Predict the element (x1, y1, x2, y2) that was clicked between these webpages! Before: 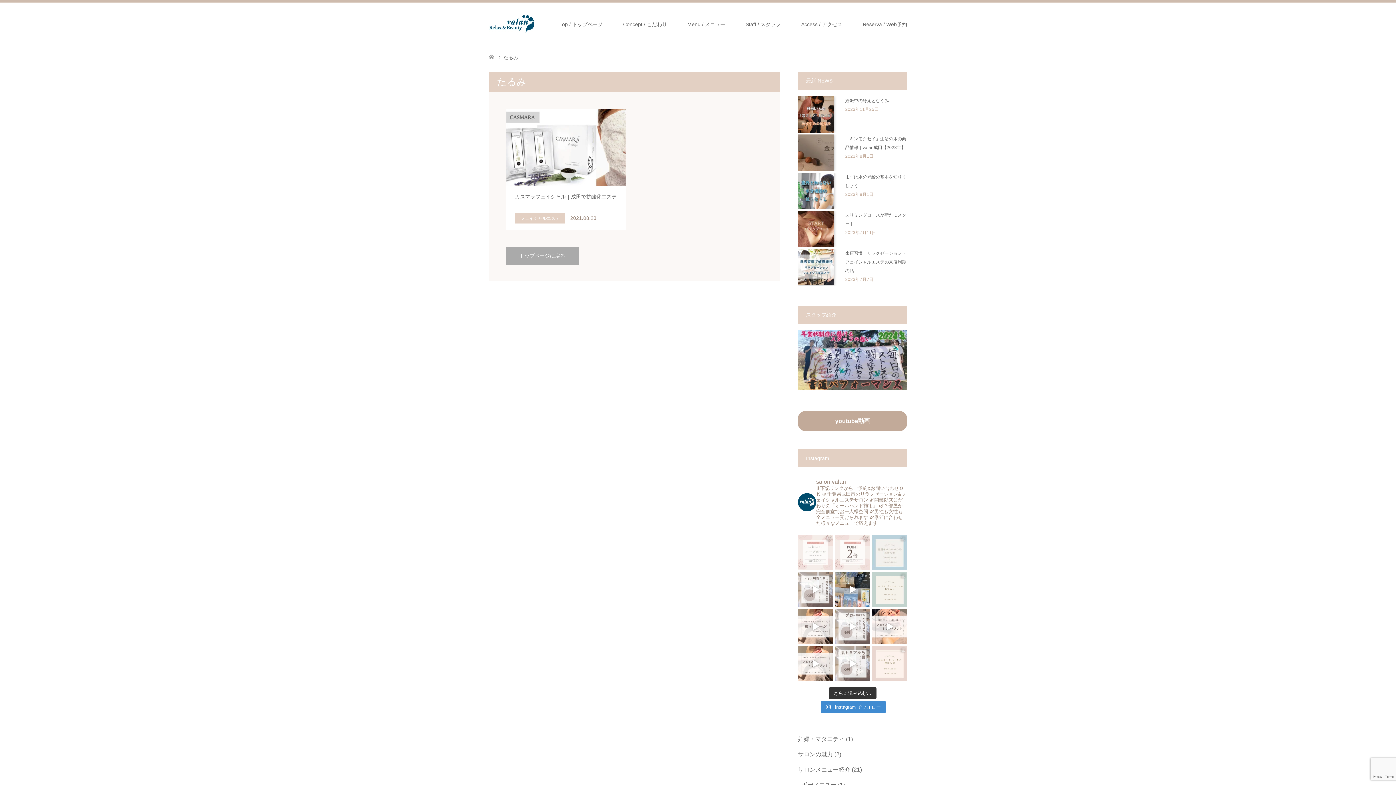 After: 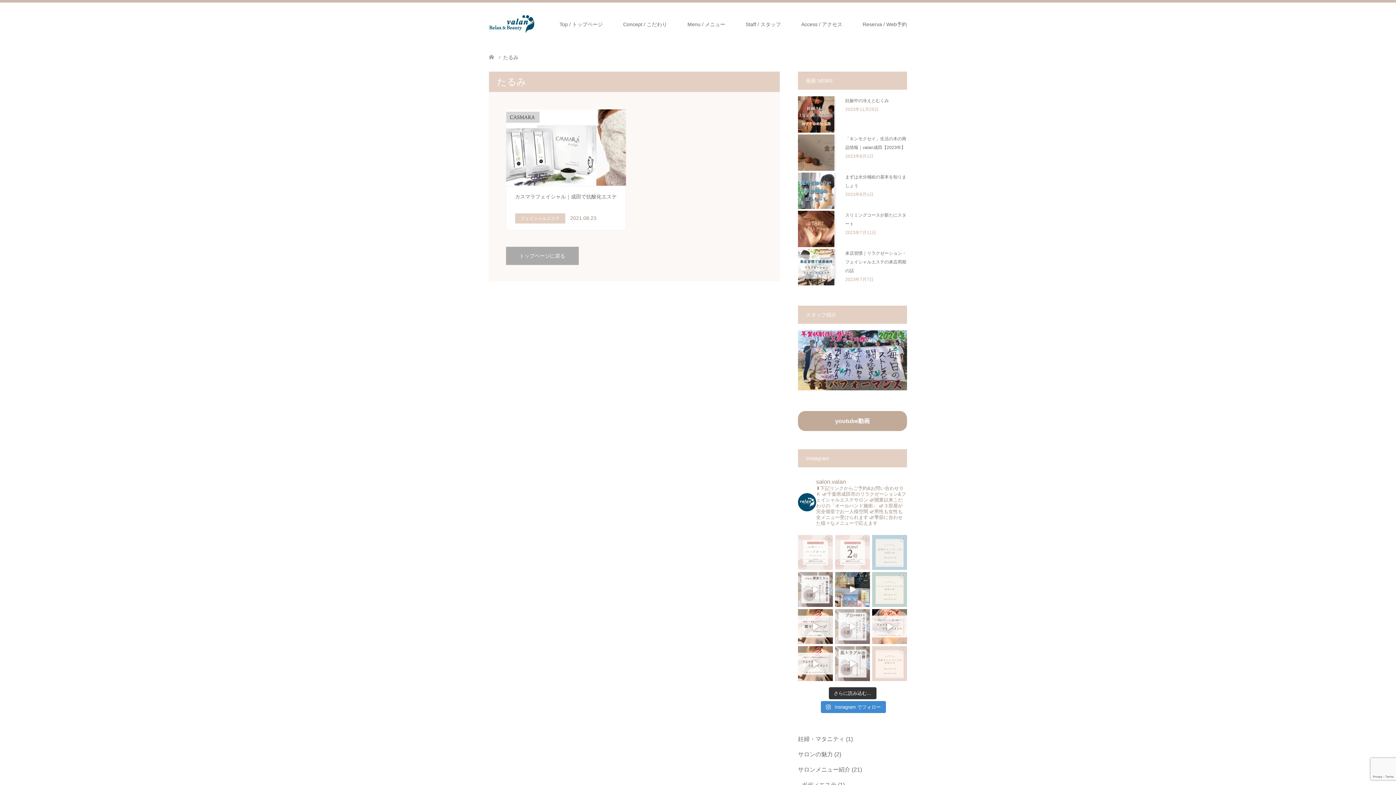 Action: bbox: (835, 609, 870, 644)